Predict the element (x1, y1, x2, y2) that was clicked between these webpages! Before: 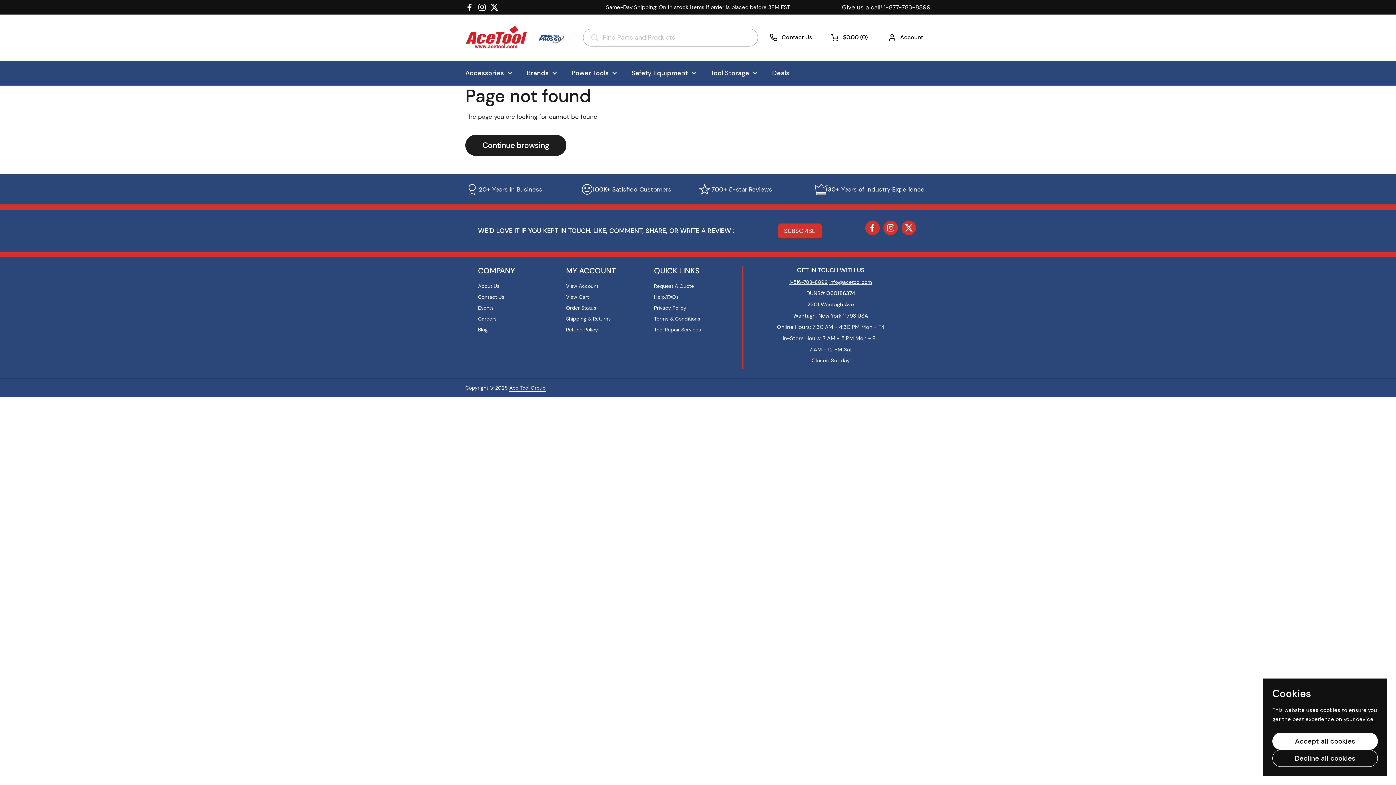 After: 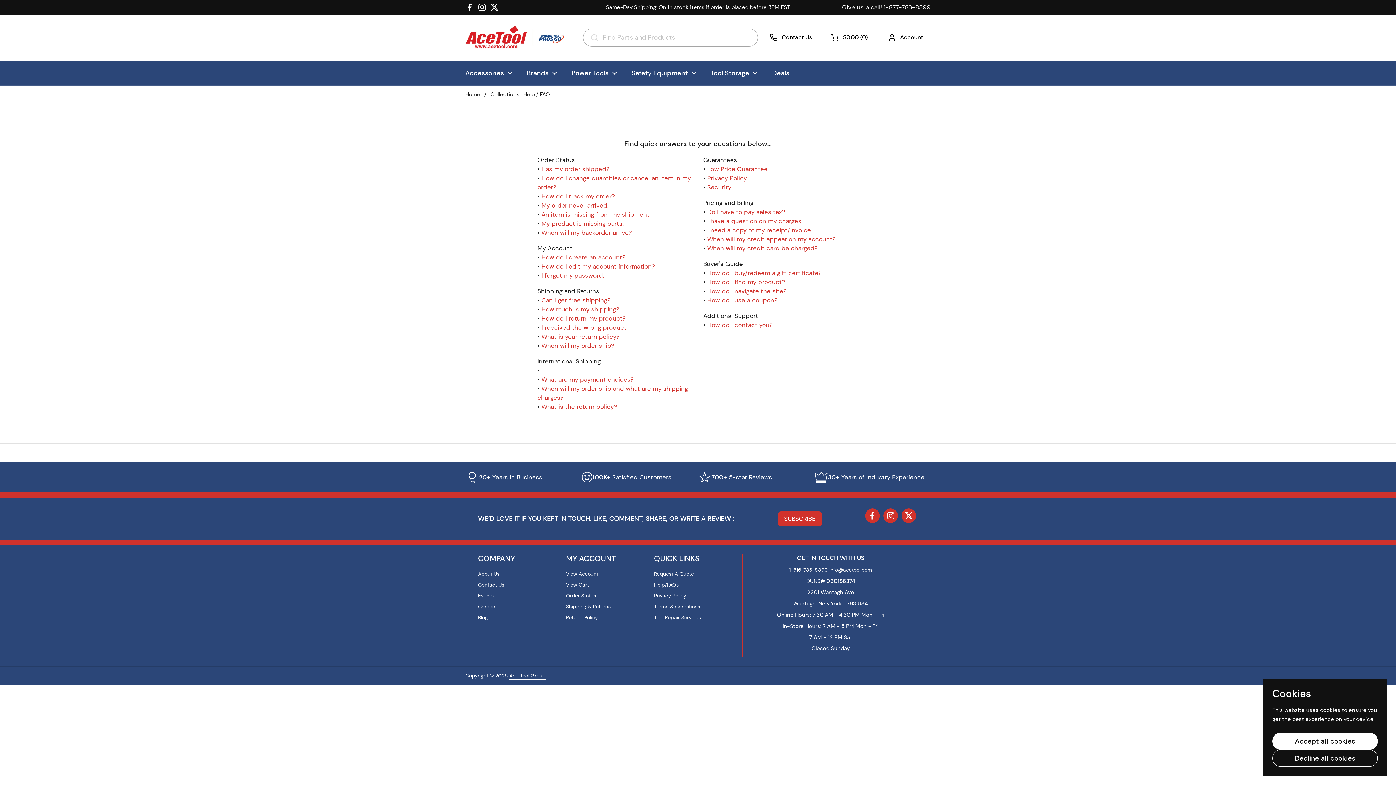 Action: bbox: (654, 293, 678, 300) label: Help/FAQs